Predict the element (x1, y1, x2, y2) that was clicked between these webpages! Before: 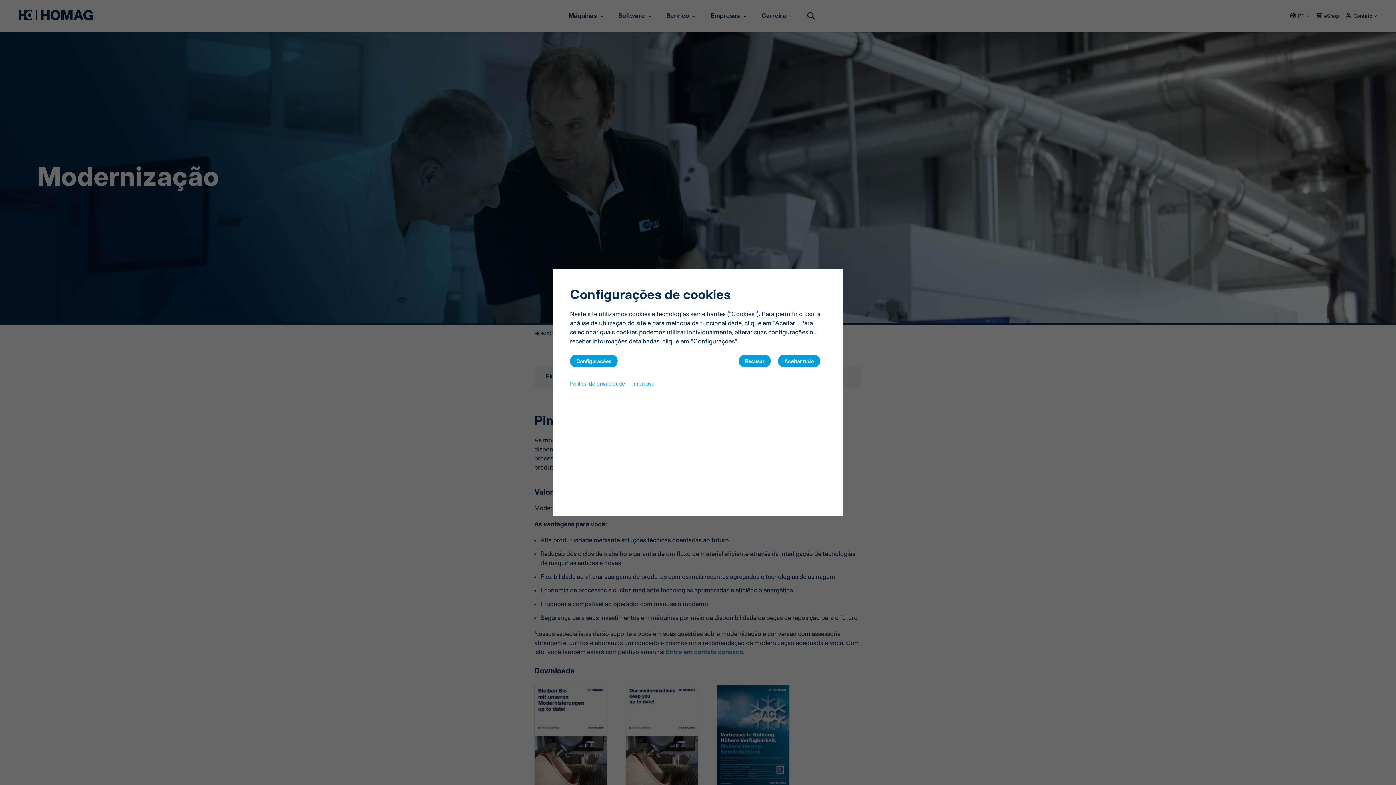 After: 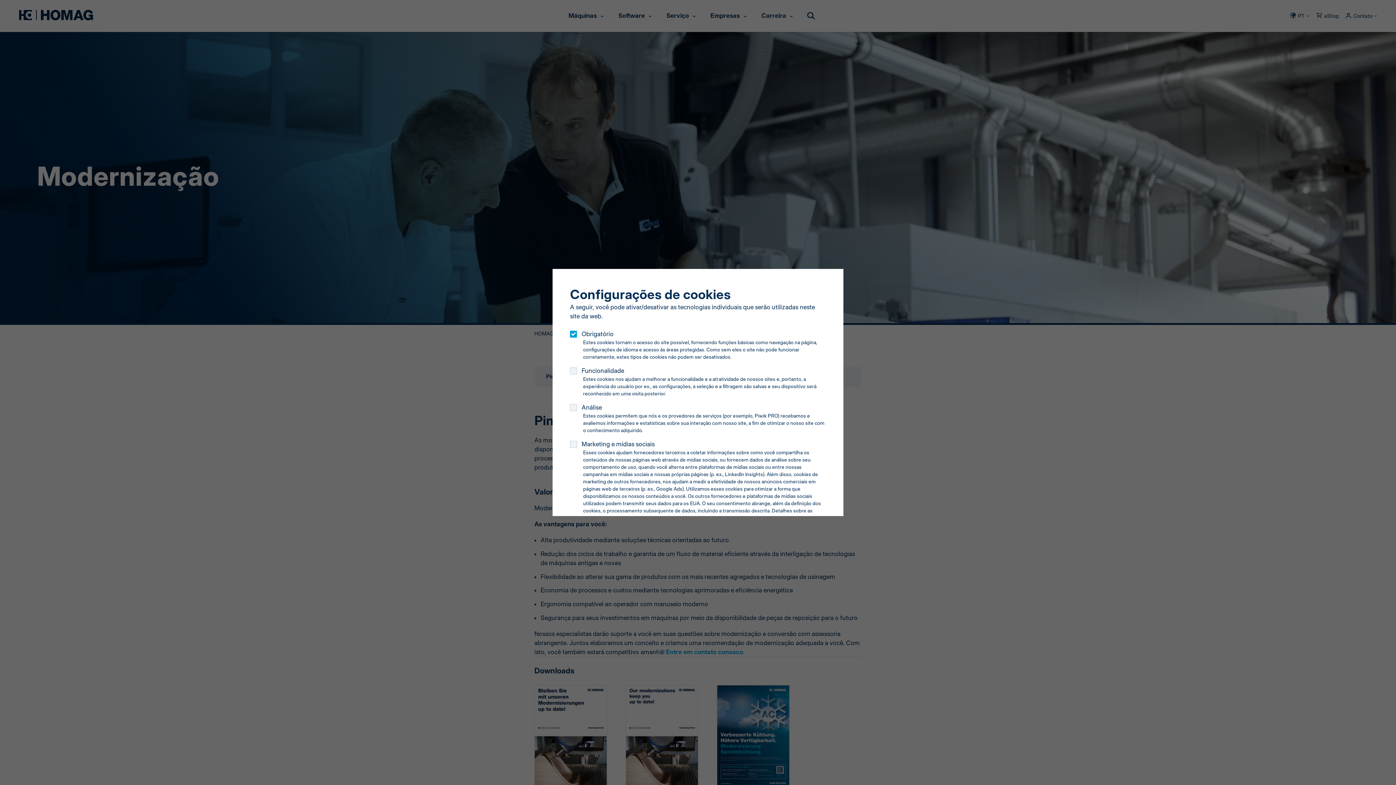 Action: label: Configurações bbox: (570, 354, 617, 367)